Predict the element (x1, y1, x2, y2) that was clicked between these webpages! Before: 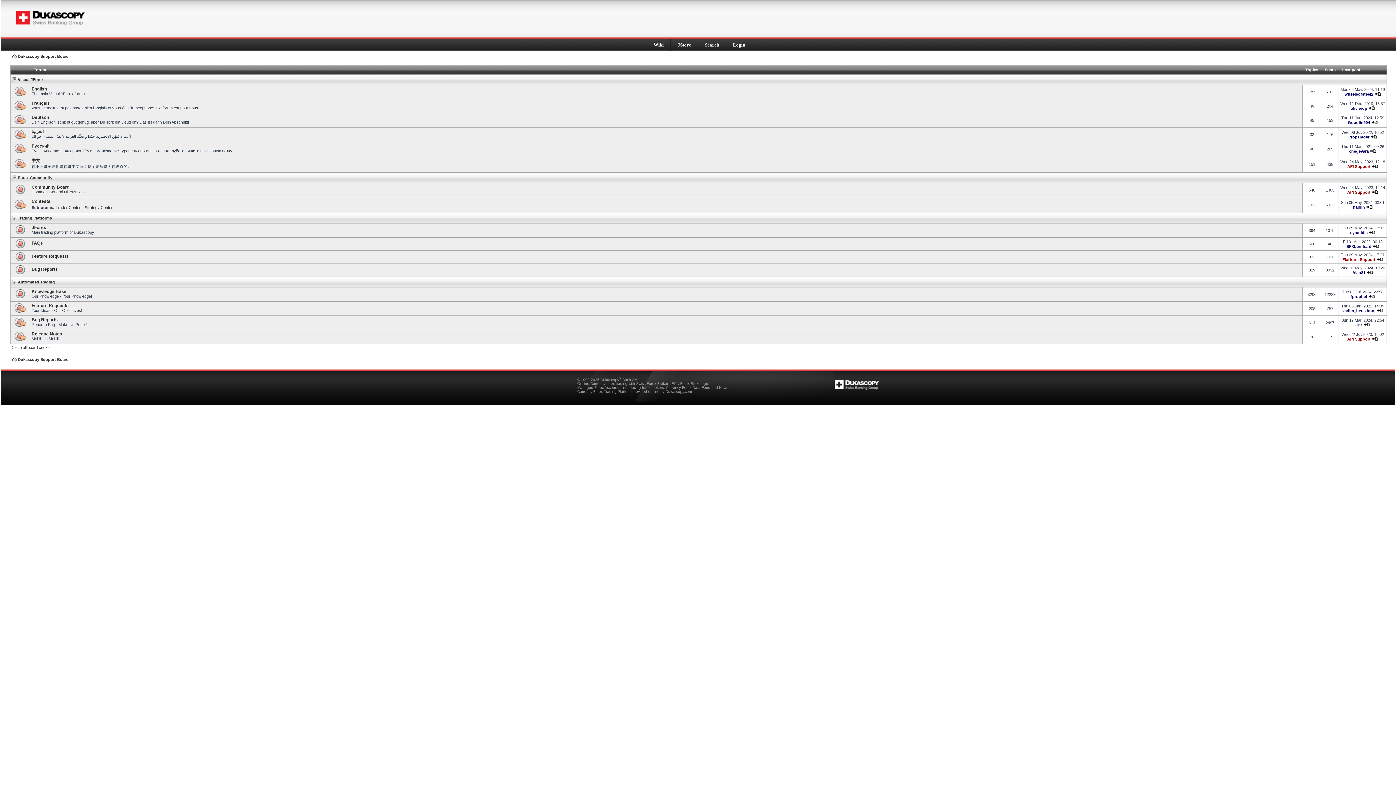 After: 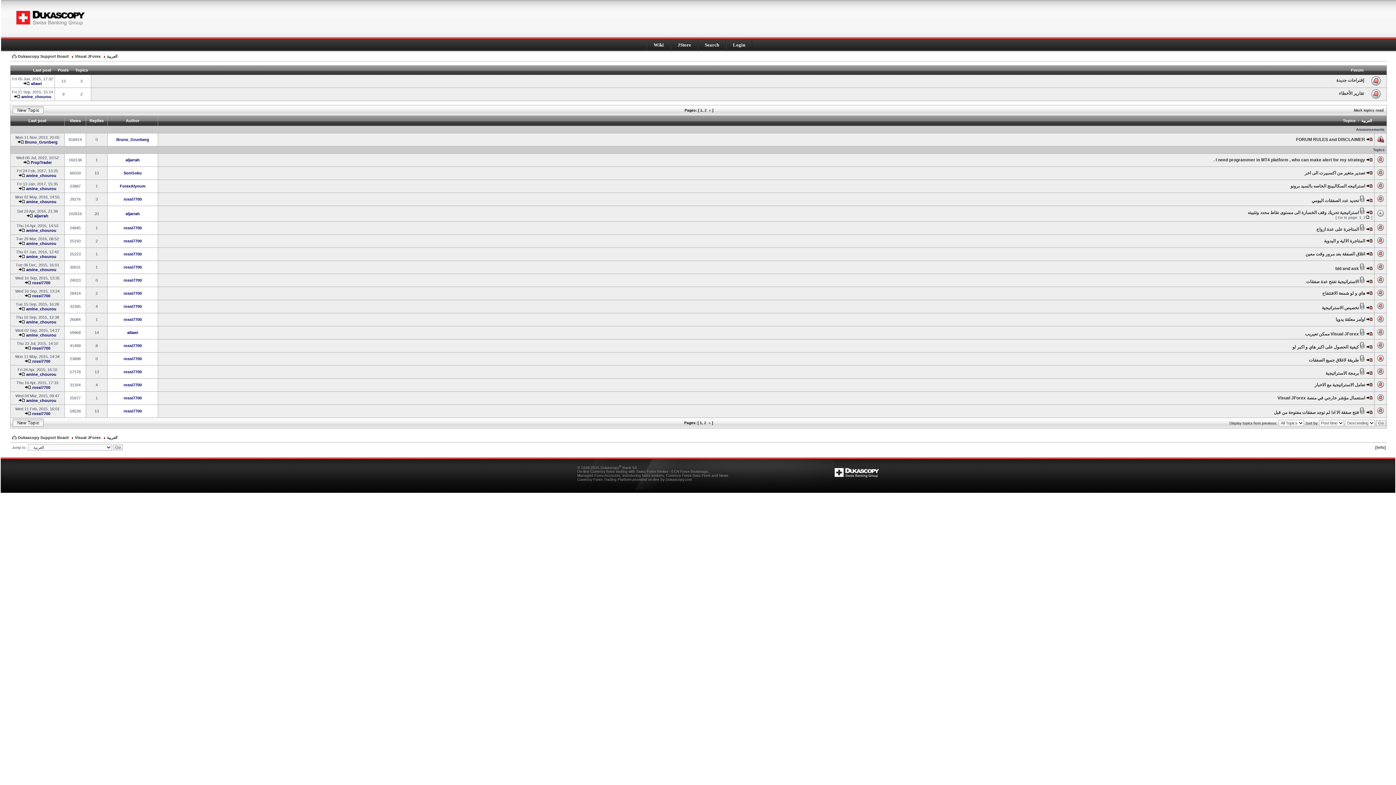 Action: bbox: (31, 129, 43, 134) label: العربية